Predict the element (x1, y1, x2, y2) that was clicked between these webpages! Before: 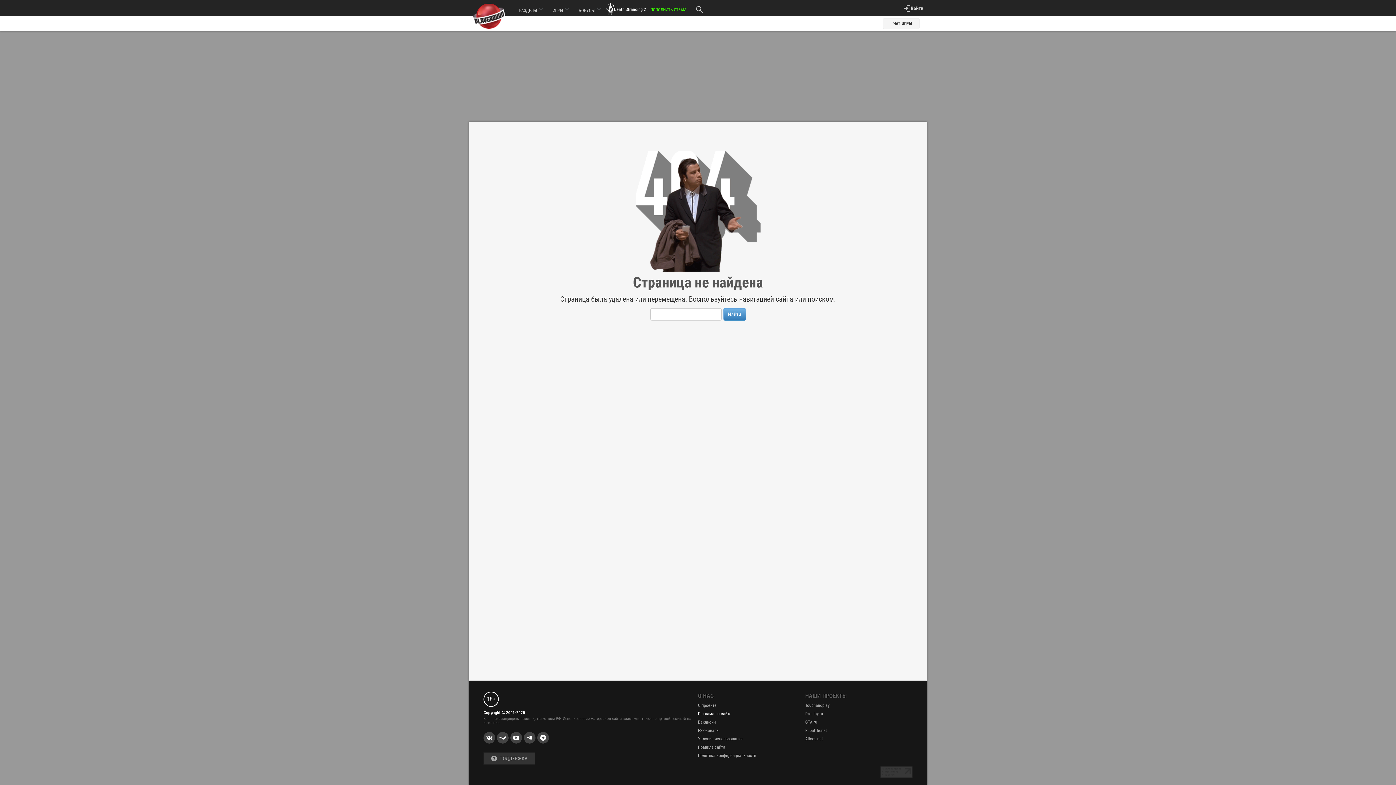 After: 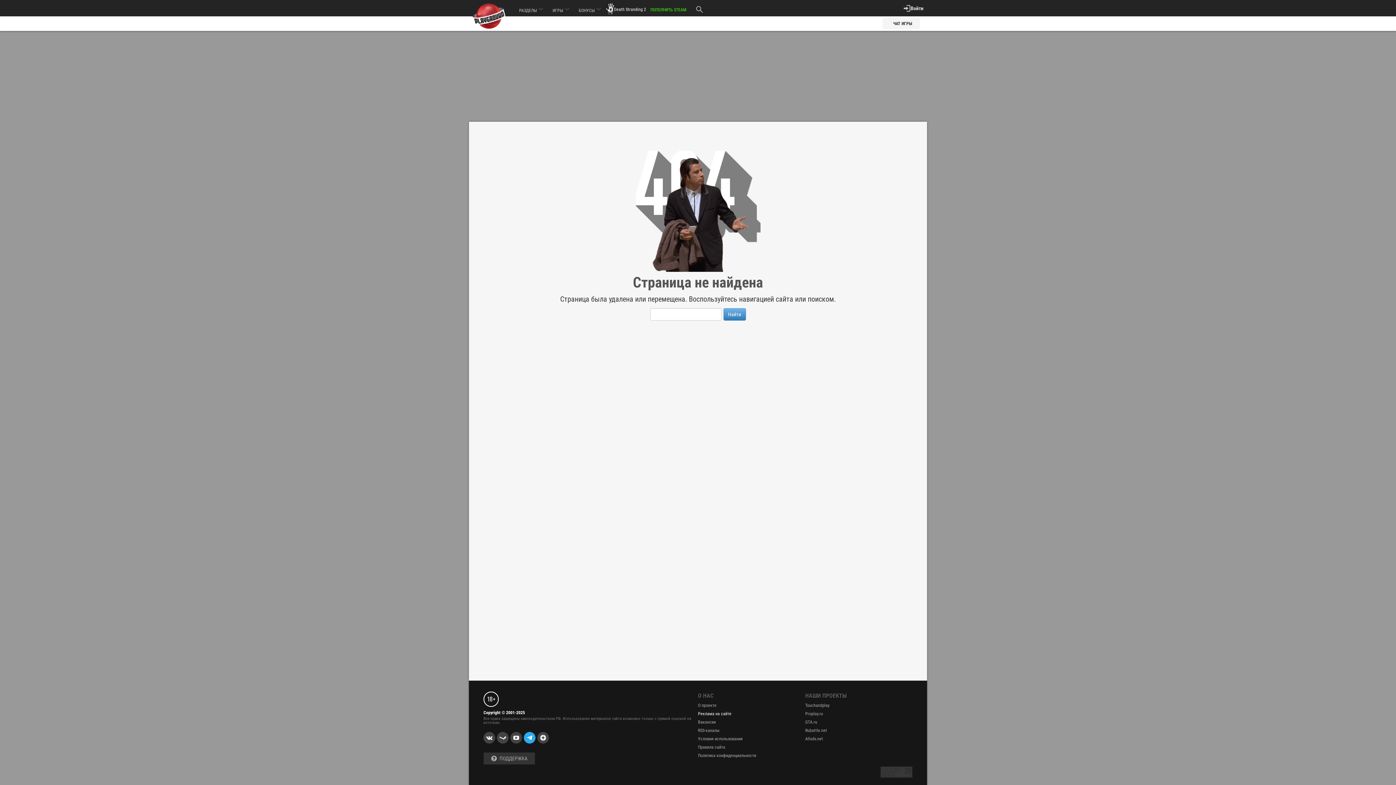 Action: bbox: (524, 732, 535, 744)